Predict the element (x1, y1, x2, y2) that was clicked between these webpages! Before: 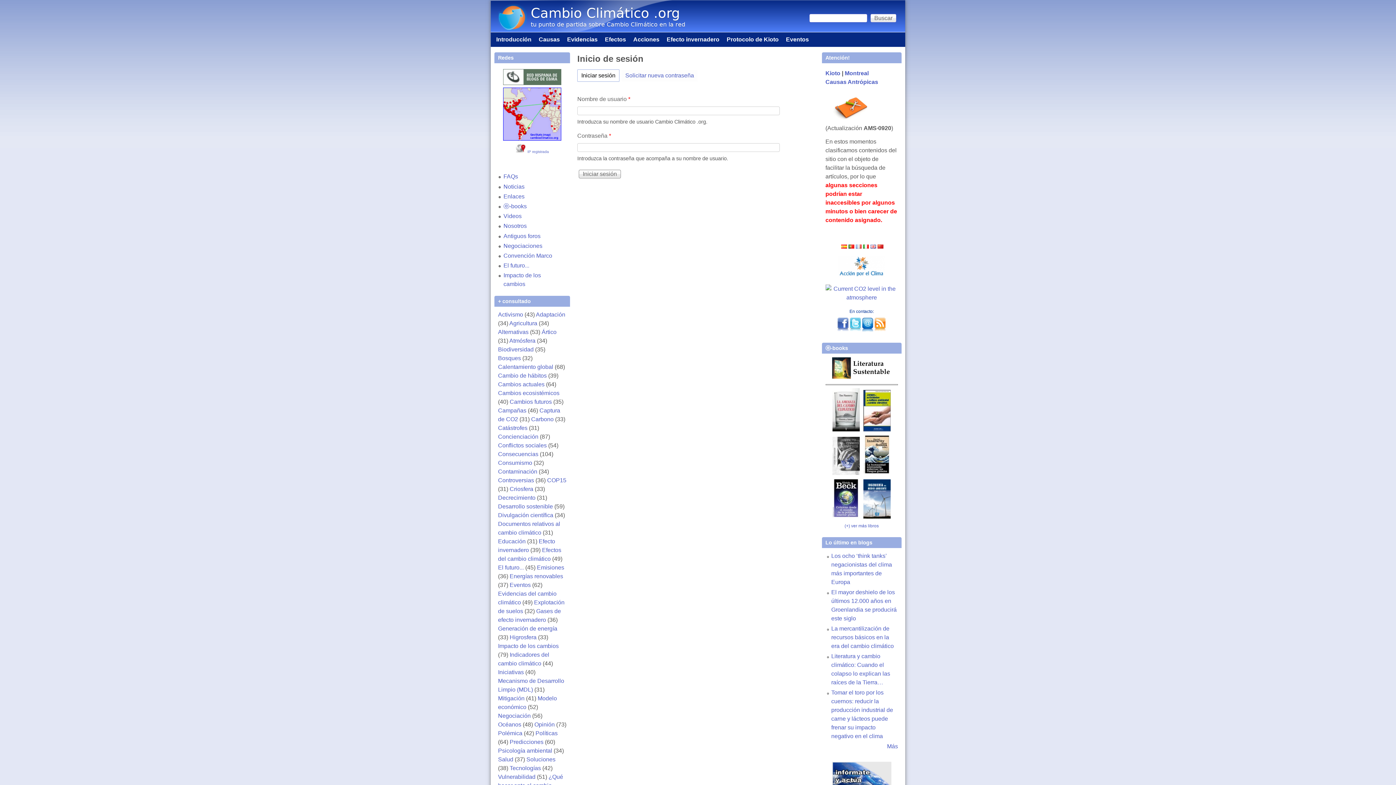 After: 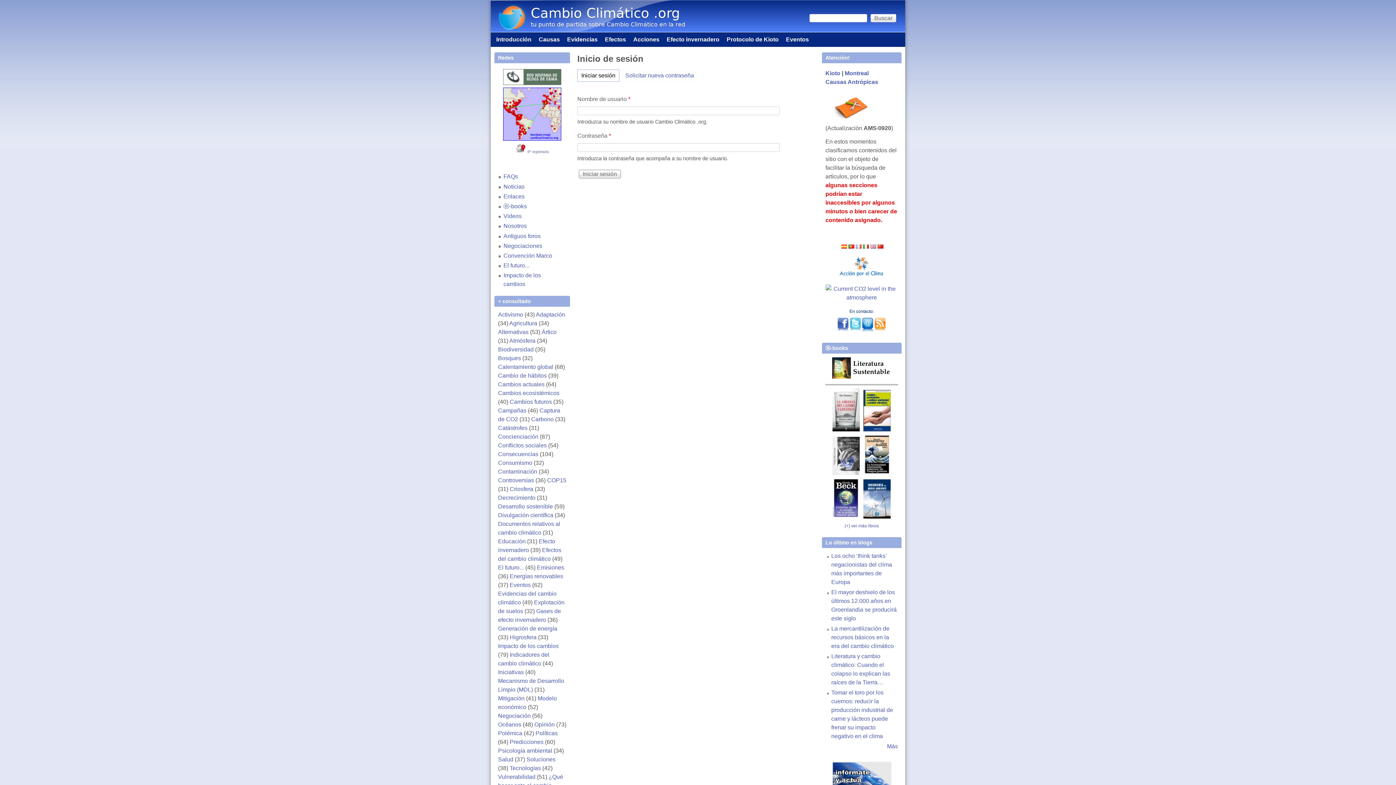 Action: bbox: (870, 243, 876, 249)